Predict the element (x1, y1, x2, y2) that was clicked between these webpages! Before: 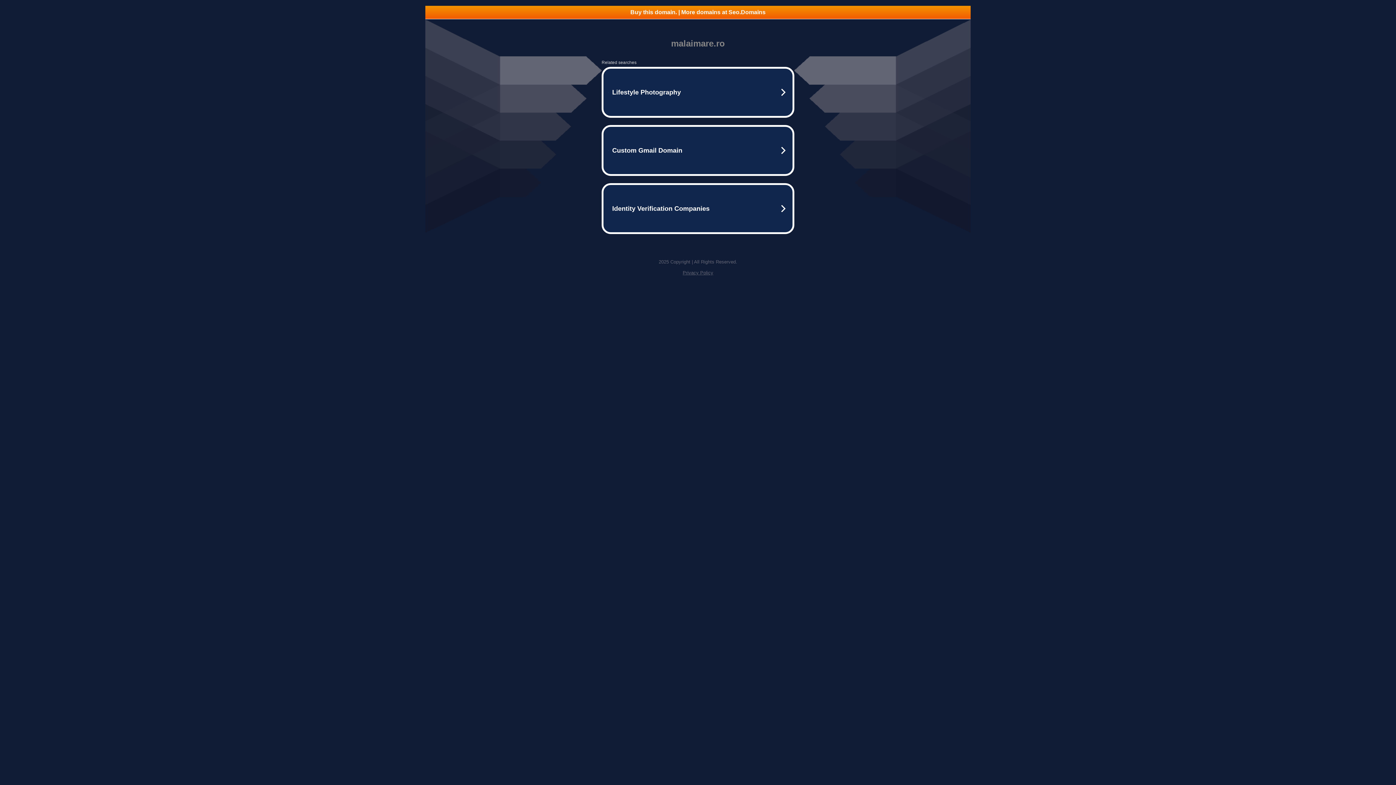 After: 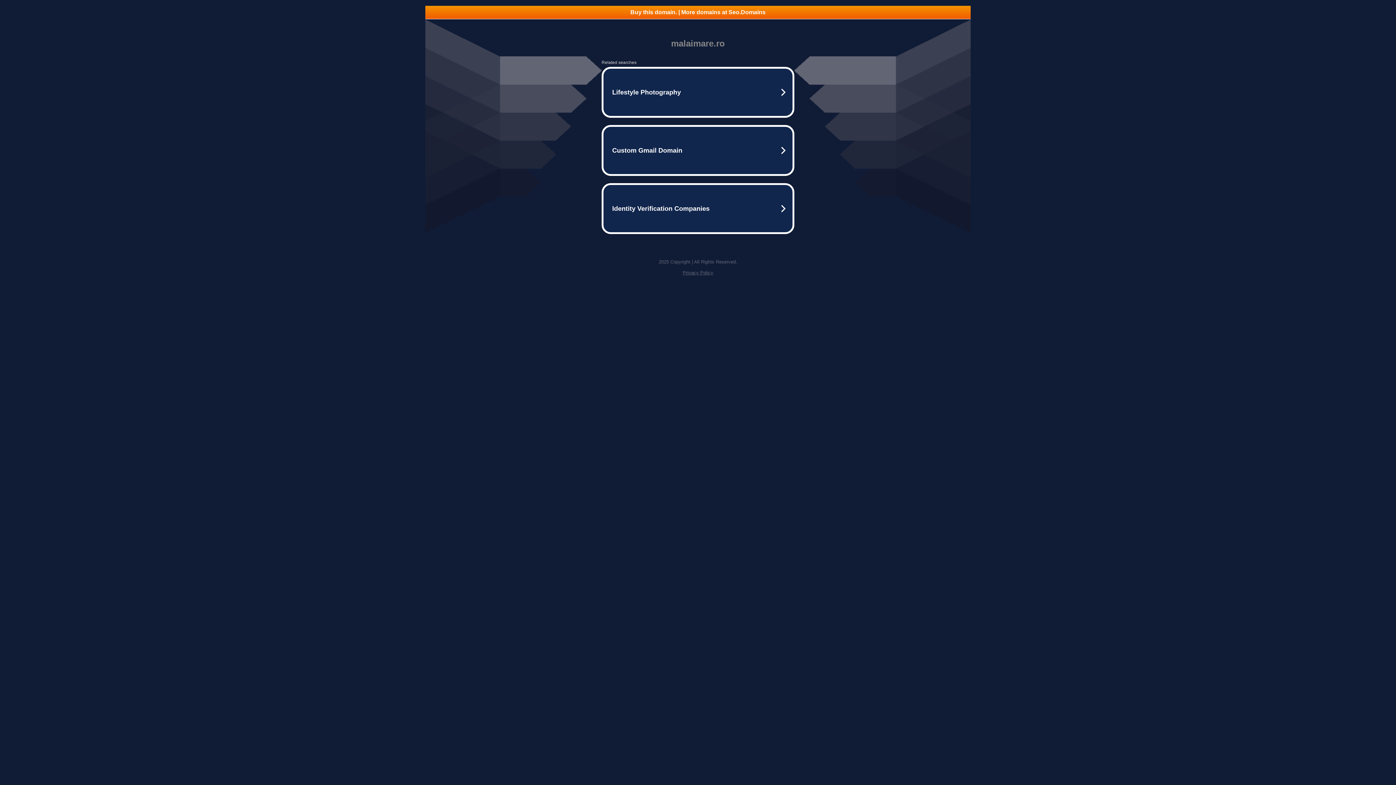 Action: label: Privacy Policy bbox: (682, 270, 713, 275)